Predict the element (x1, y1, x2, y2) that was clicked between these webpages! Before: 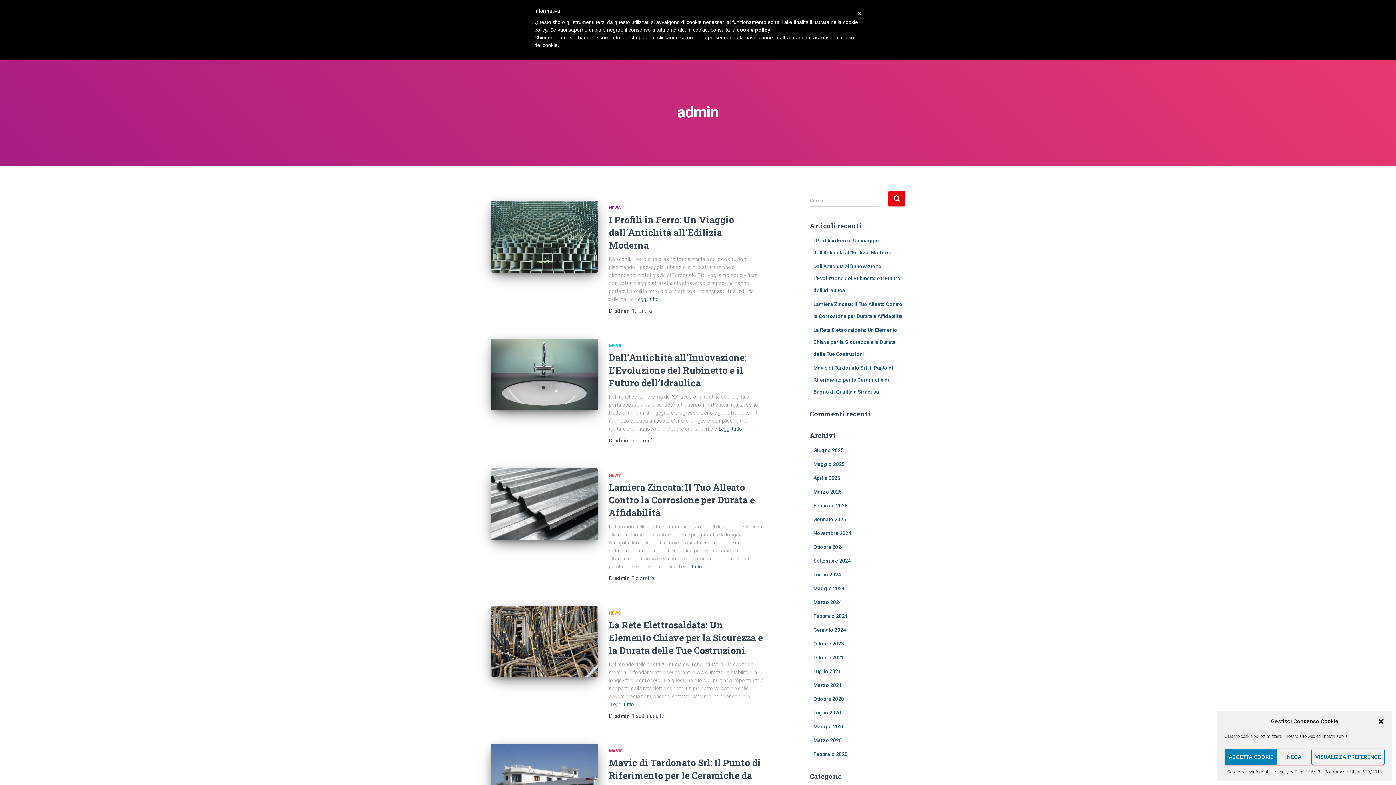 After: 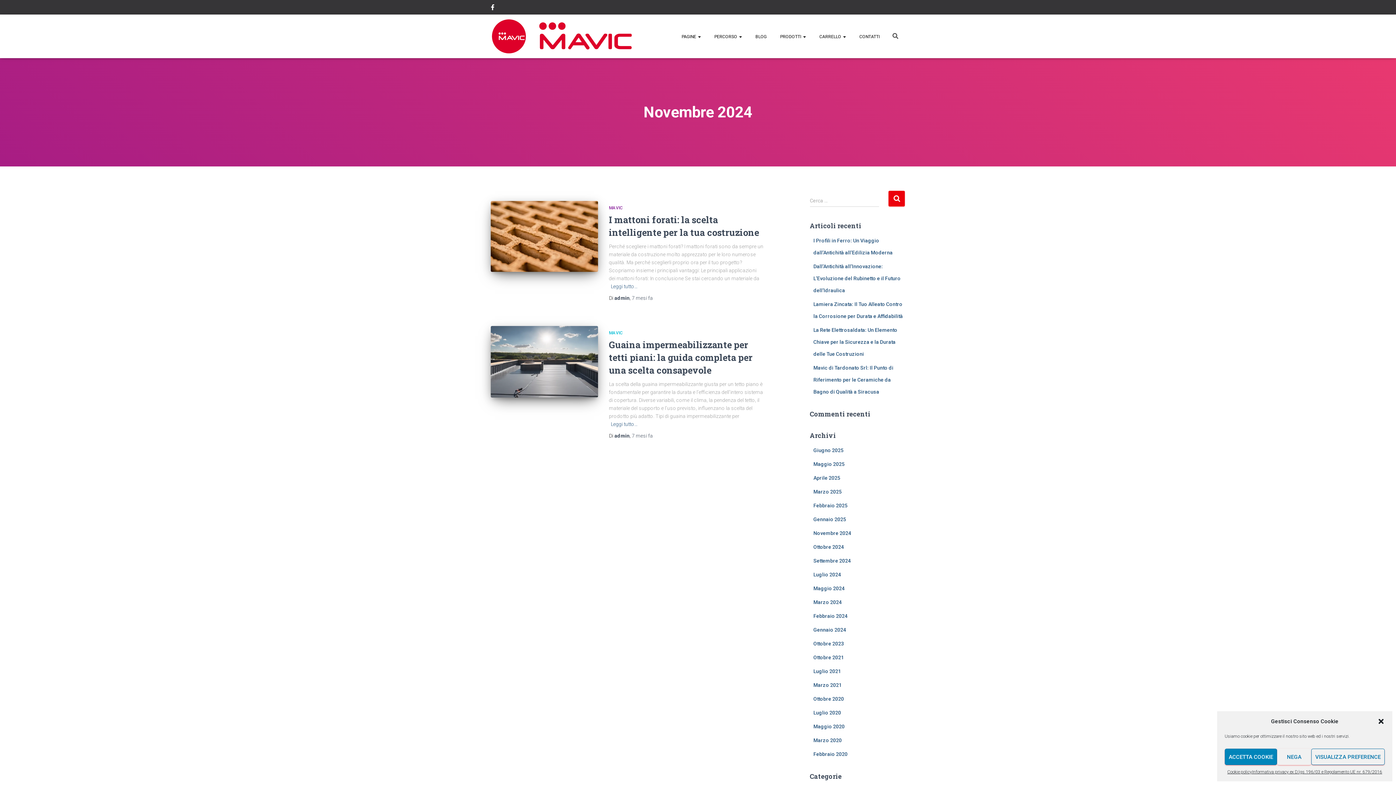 Action: label: Novembre 2024 bbox: (813, 530, 851, 536)